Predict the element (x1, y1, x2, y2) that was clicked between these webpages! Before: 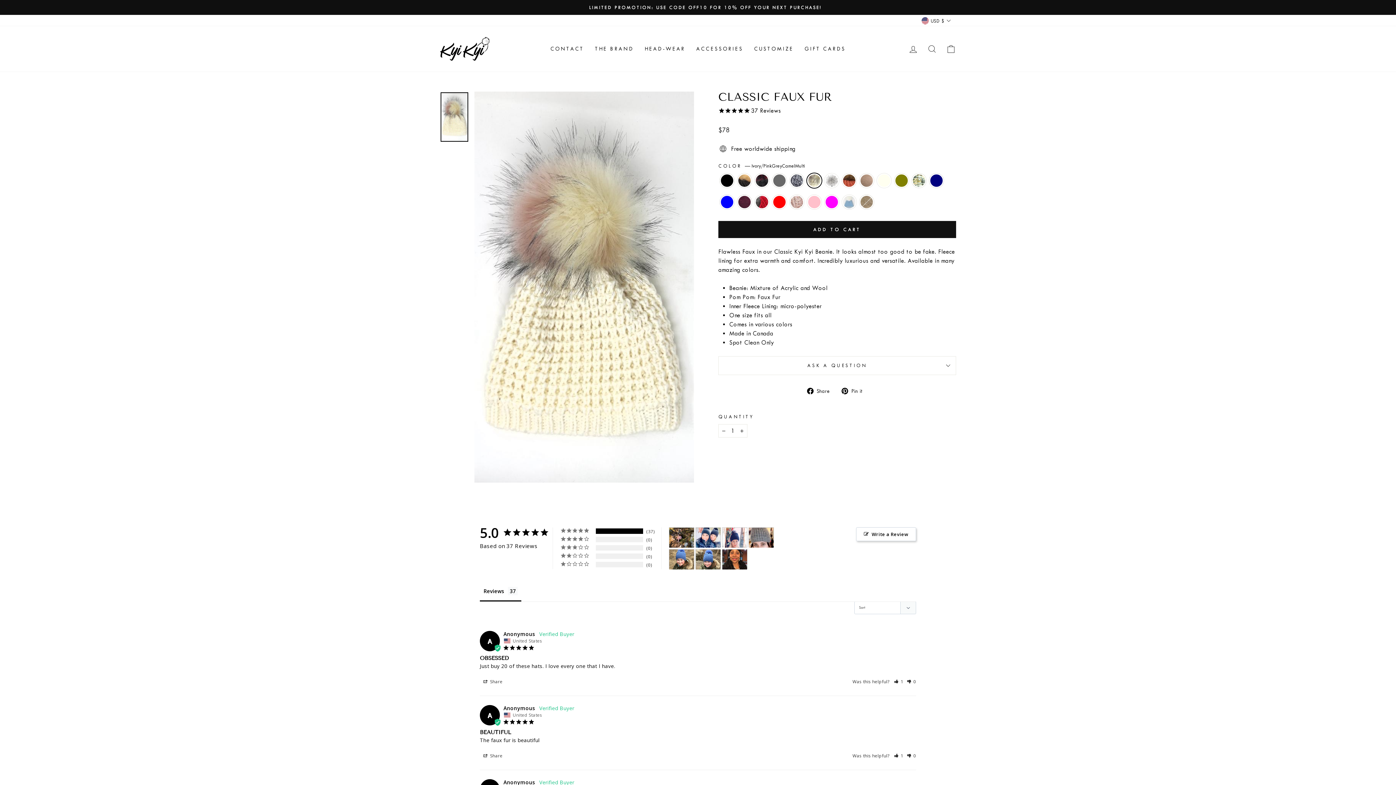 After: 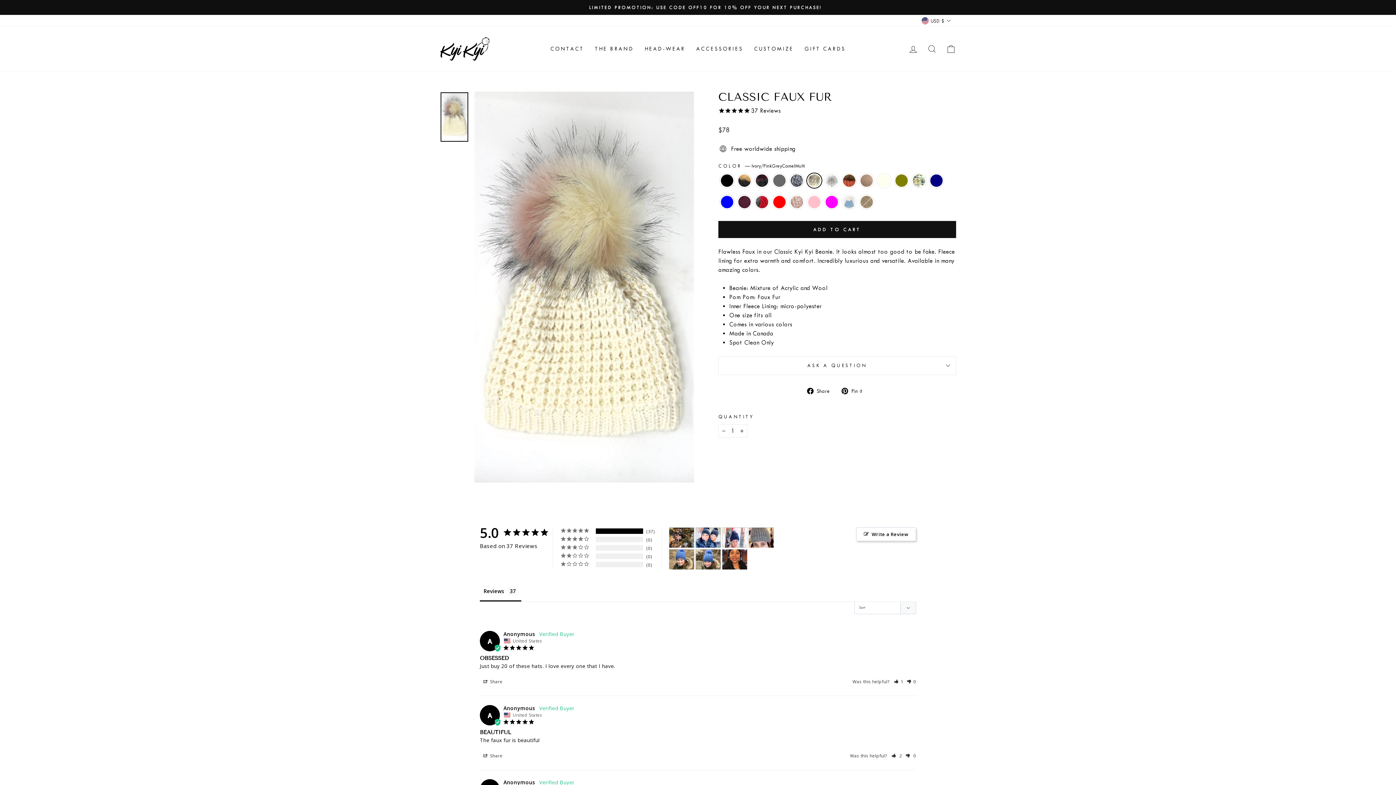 Action: label: Rate review as helpful bbox: (894, 753, 903, 759)